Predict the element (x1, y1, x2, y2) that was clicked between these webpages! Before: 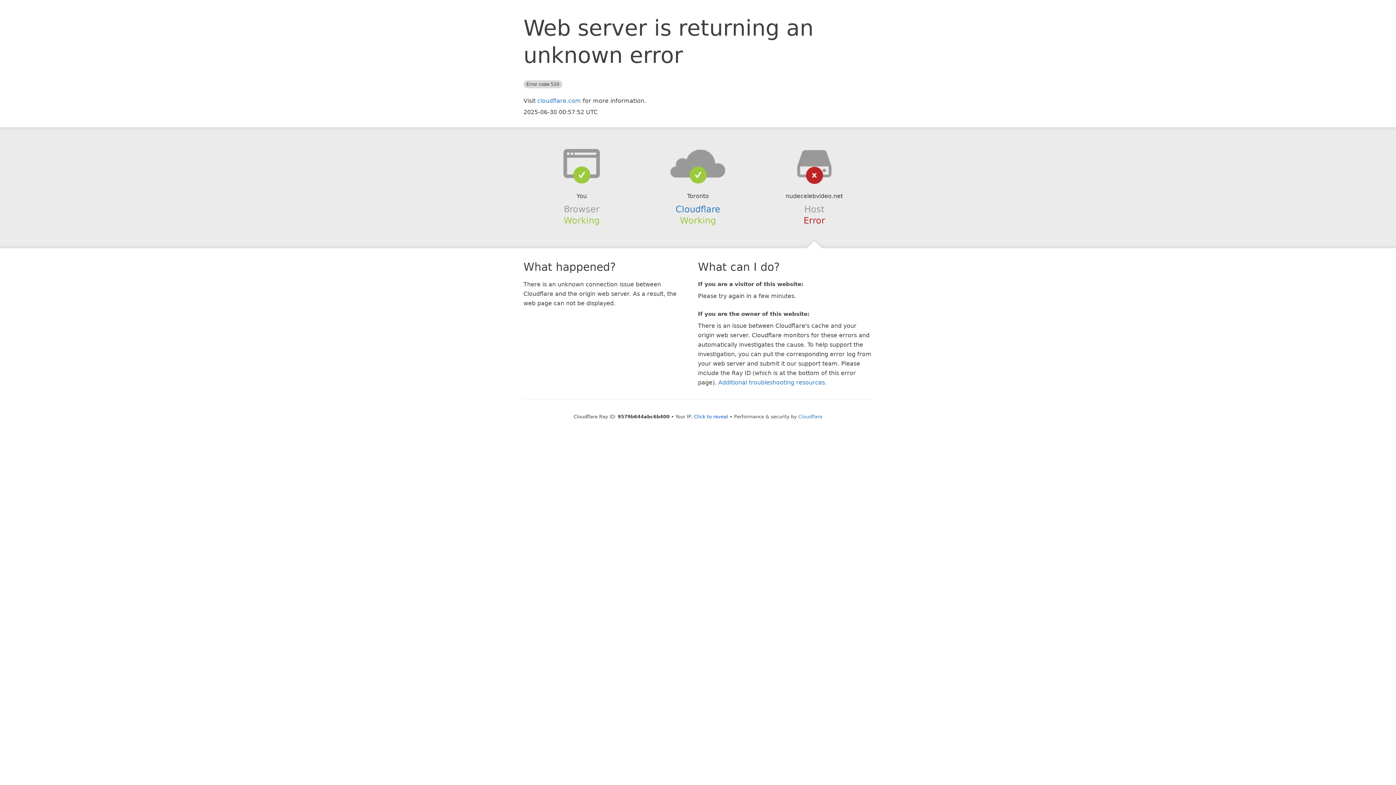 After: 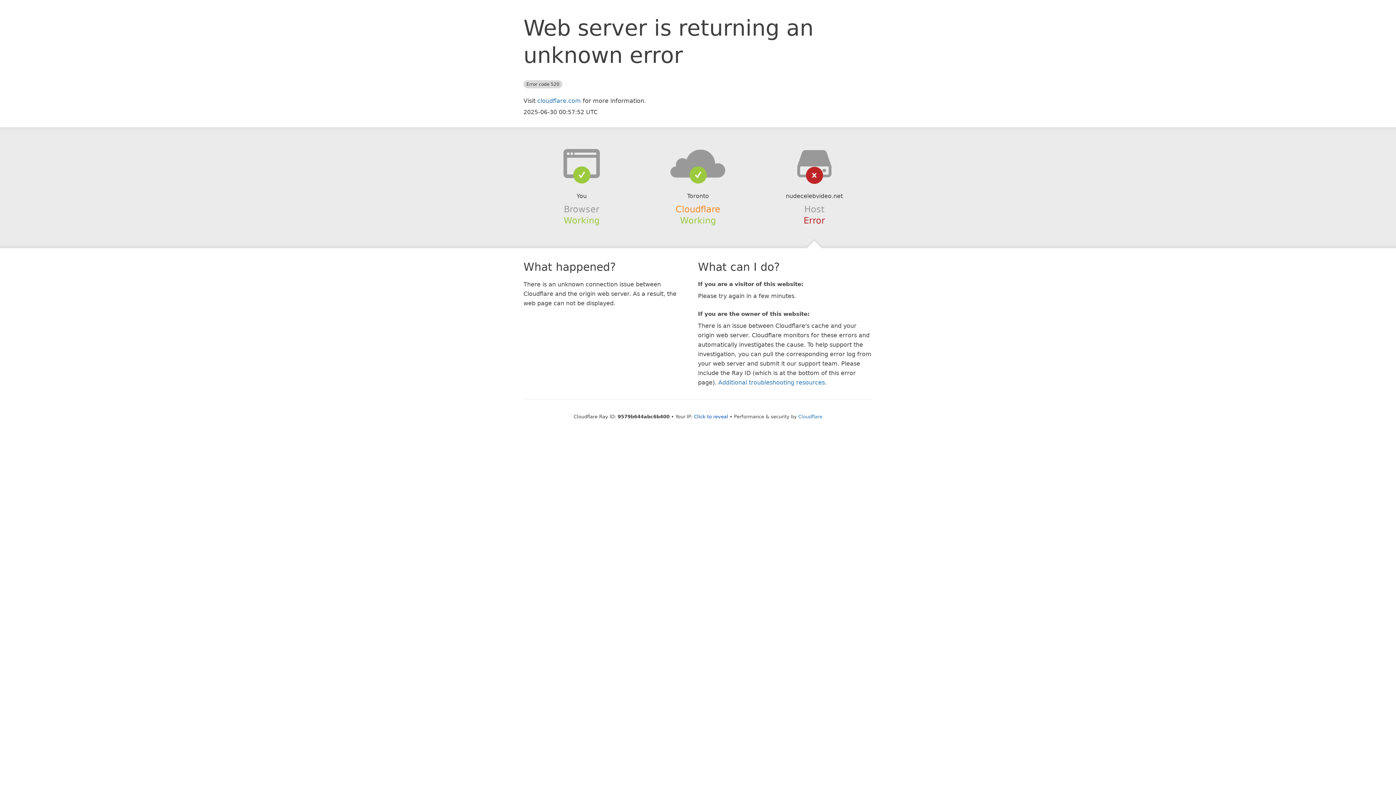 Action: label: Cloudflare bbox: (675, 204, 720, 214)